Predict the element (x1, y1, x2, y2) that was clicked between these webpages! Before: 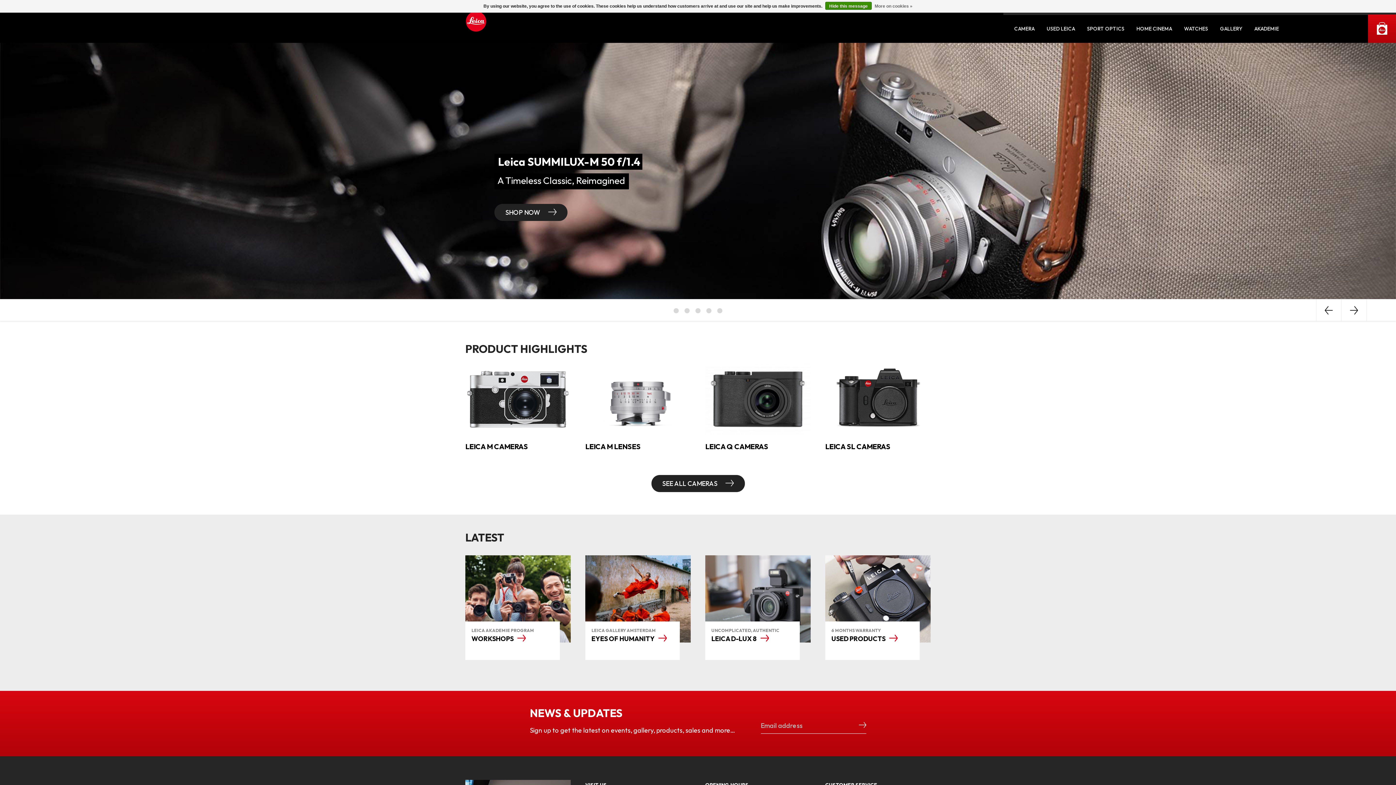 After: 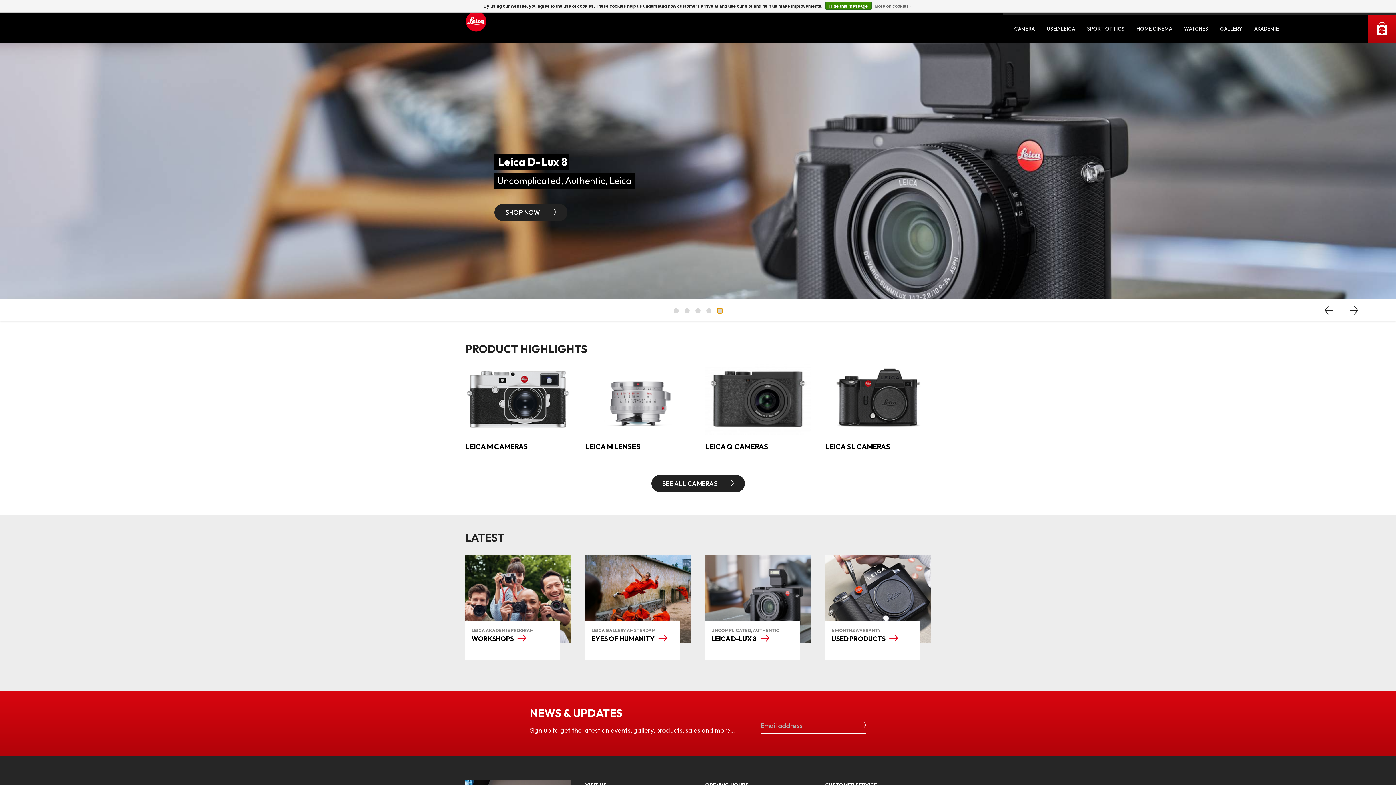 Action: label: 5 bbox: (717, 308, 722, 313)